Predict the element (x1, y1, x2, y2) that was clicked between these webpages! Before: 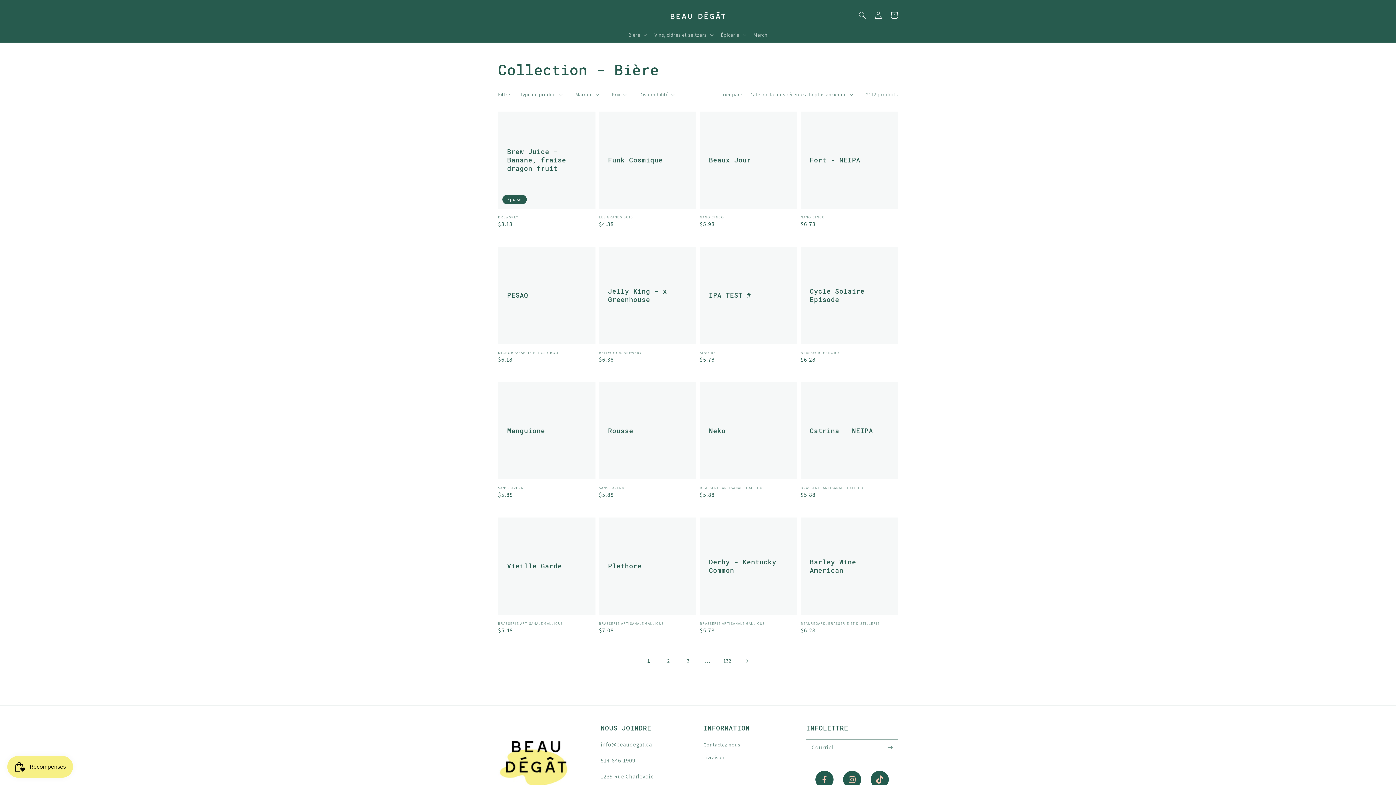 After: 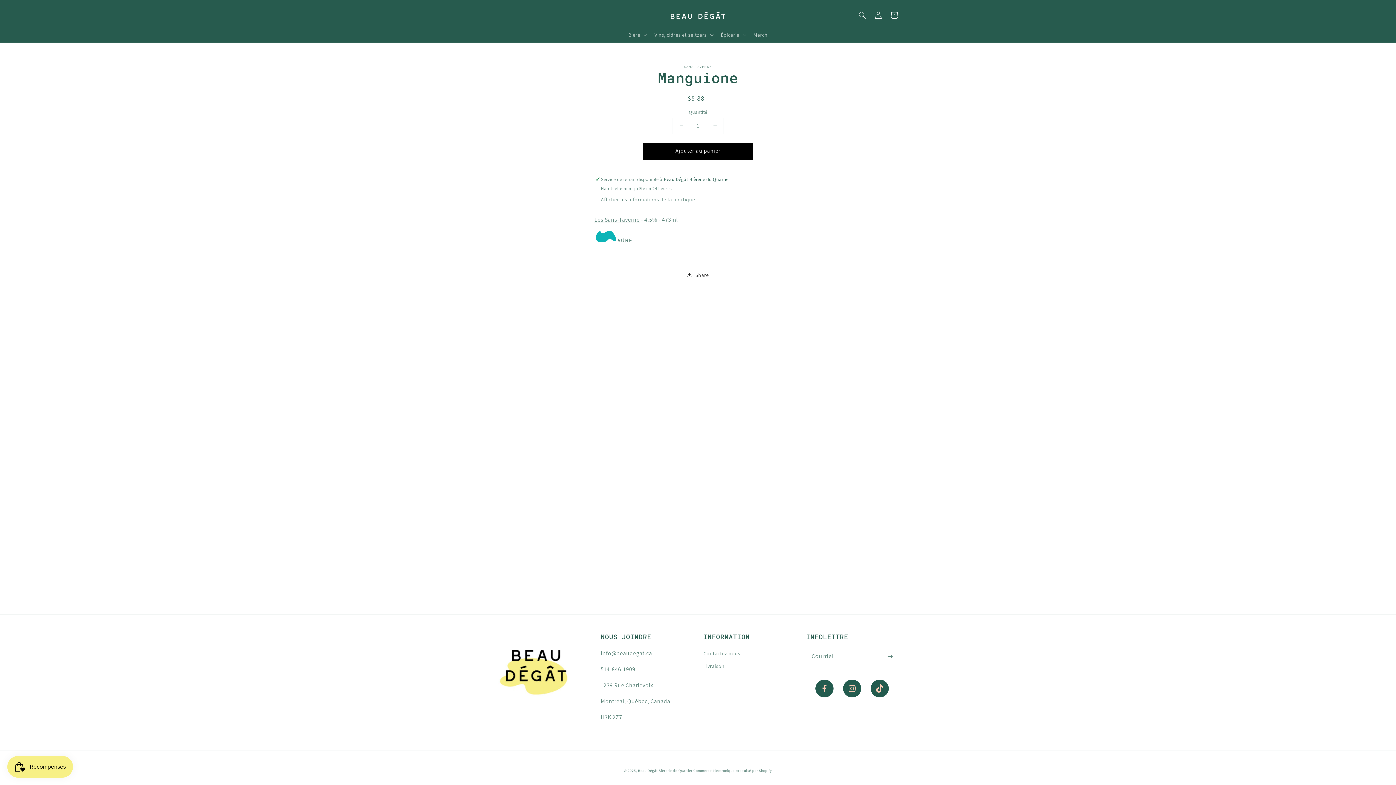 Action: bbox: (498, 382, 595, 499) label: Manguione
Manguione
Distributeur :
SANS-TAVERNE
Prix habituel
$5.88